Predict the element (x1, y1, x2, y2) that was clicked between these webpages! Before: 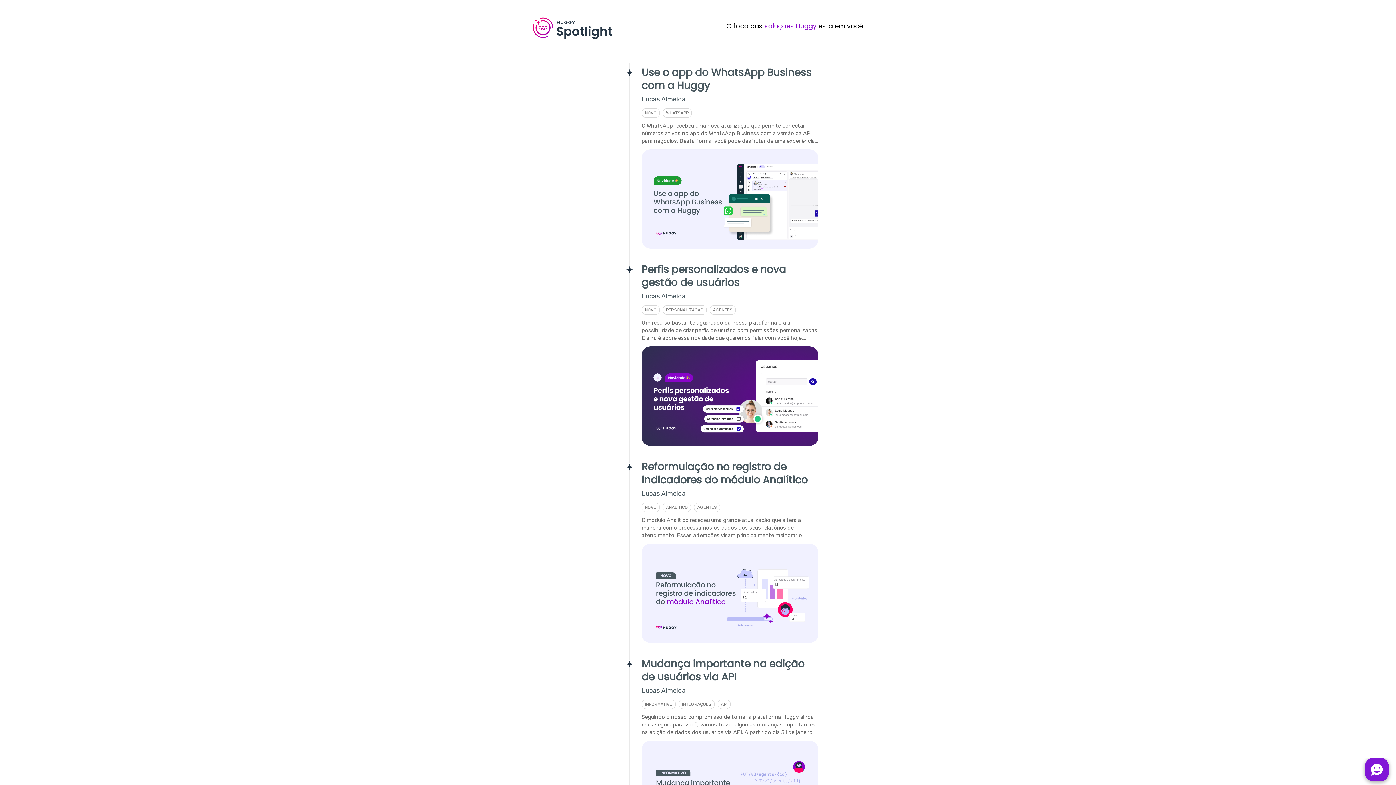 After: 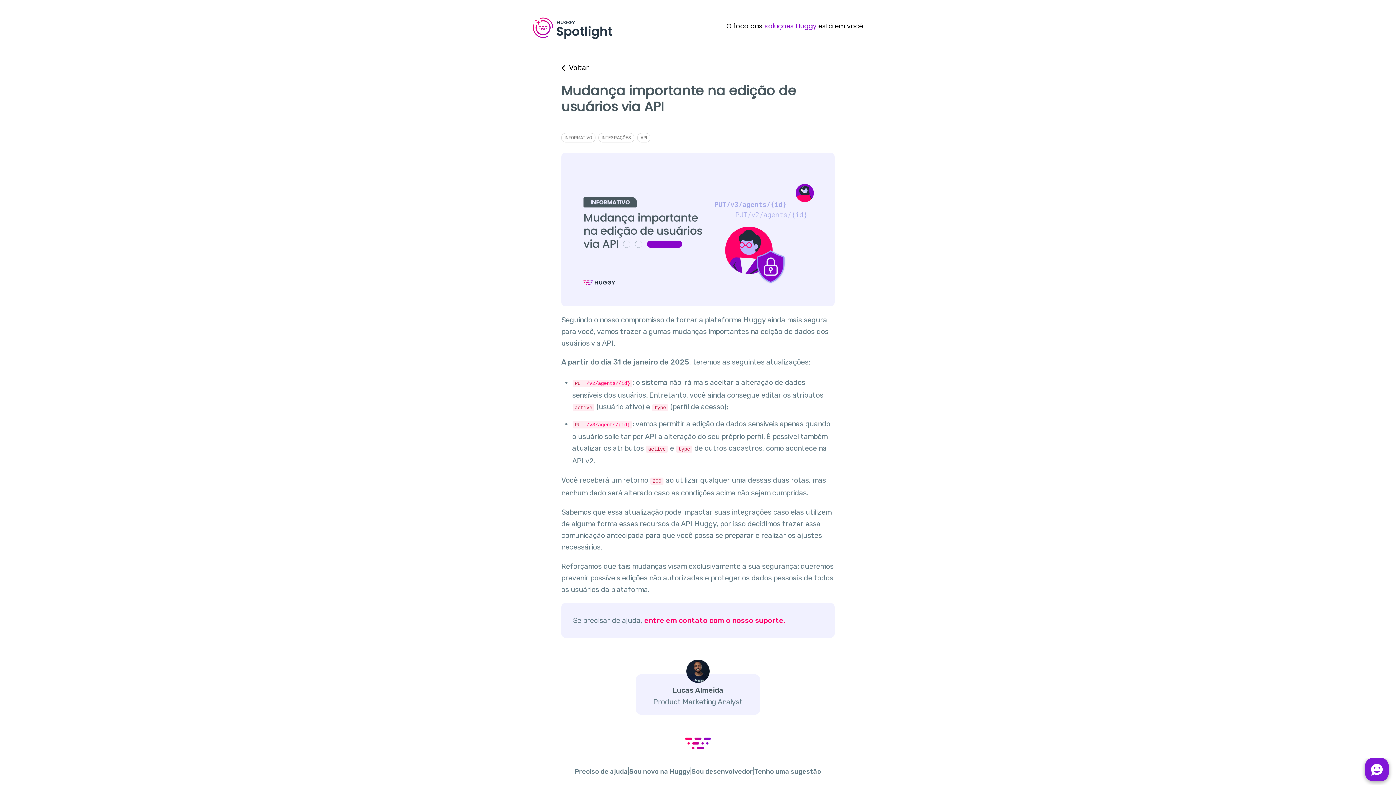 Action: label: Mudança importante na edição de usuários via API
Lucas Almeida
INFORMATIVO
INTEGRAÇÕES
API
Seguindo o nosso compromisso de tornar a plataforma Huggy ainda mais segura para você, vamos trazer algumas mudanças importantes na edição de dados dos usuários via API. A partir do dia 31 de janeiro de 2025, teremos as seguintes bbox: (527, 654, 869, 852)